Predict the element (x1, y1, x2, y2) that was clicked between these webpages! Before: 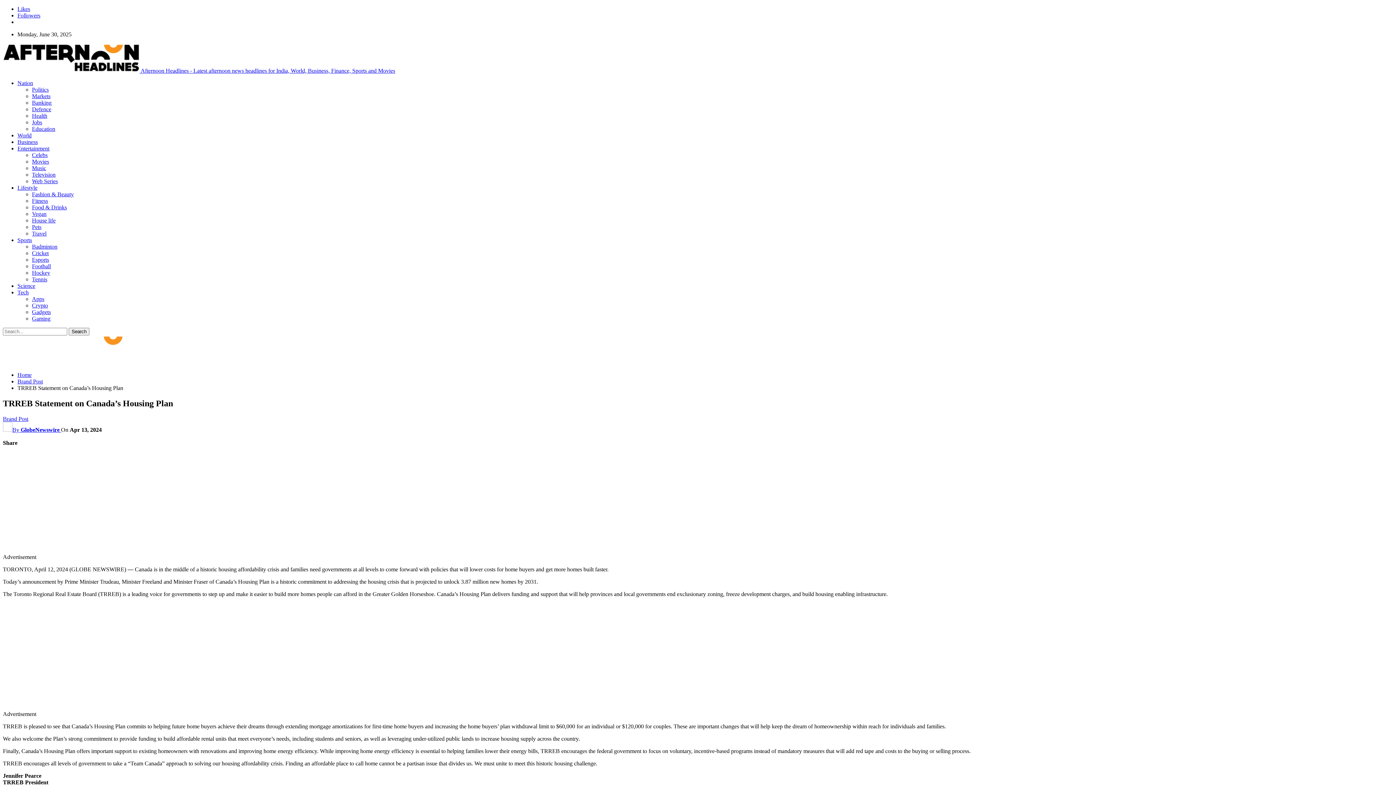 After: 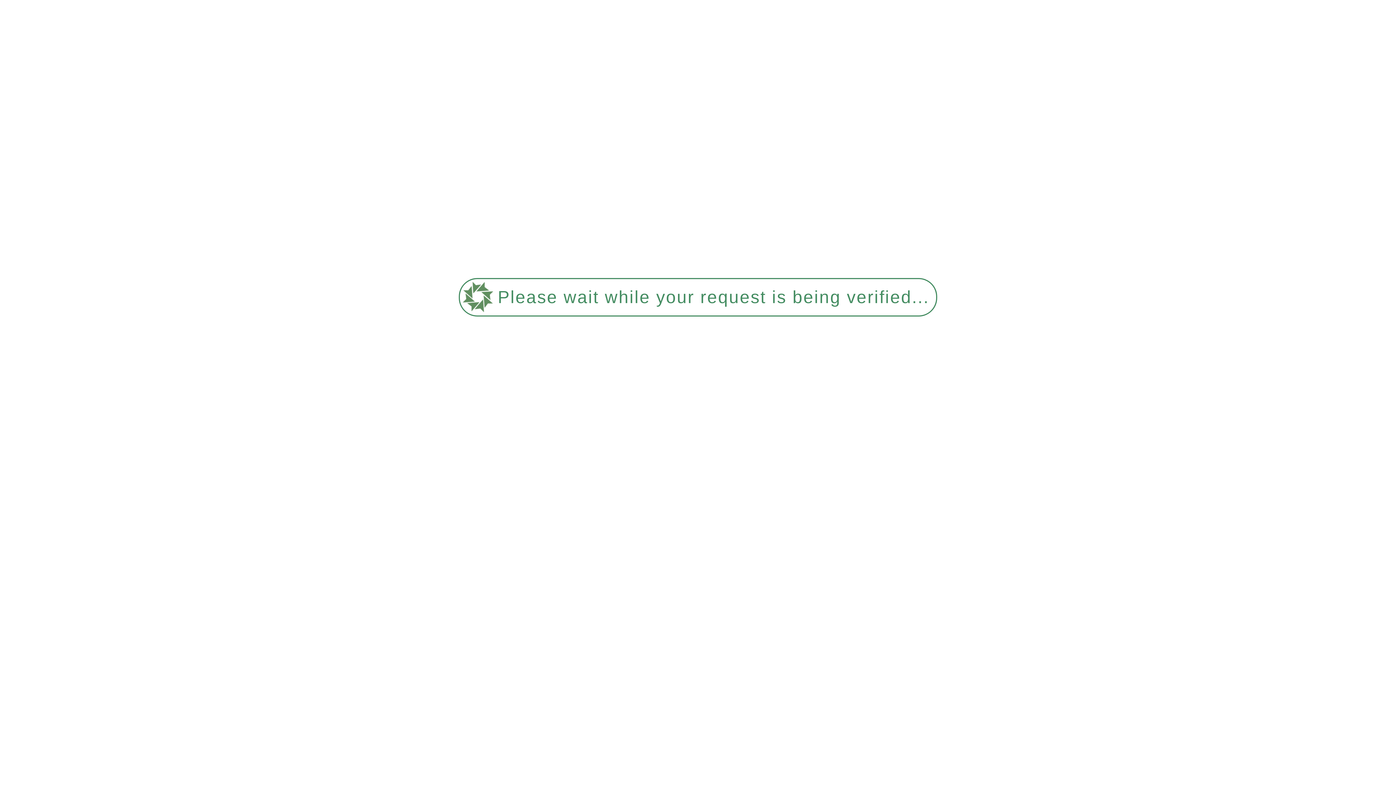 Action: label: Football bbox: (32, 263, 50, 269)